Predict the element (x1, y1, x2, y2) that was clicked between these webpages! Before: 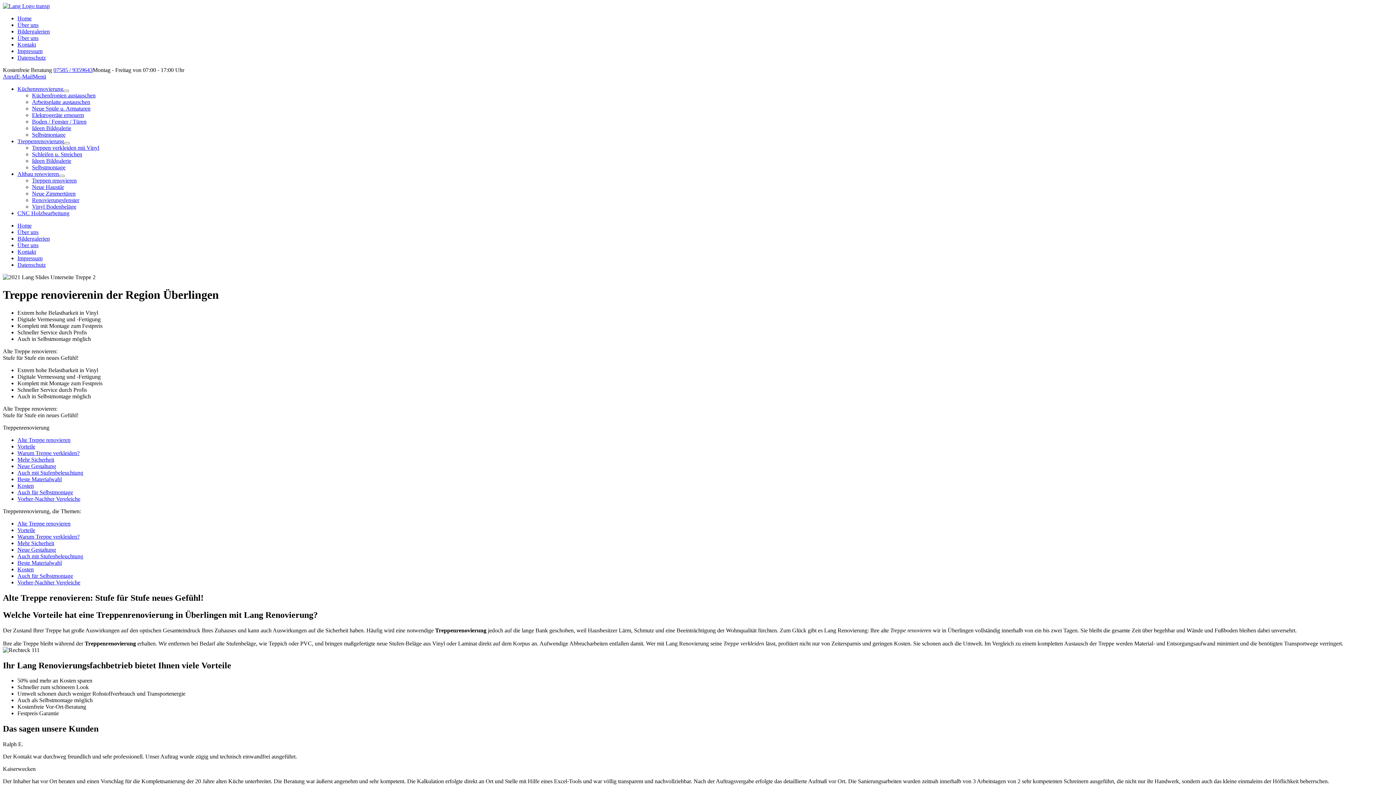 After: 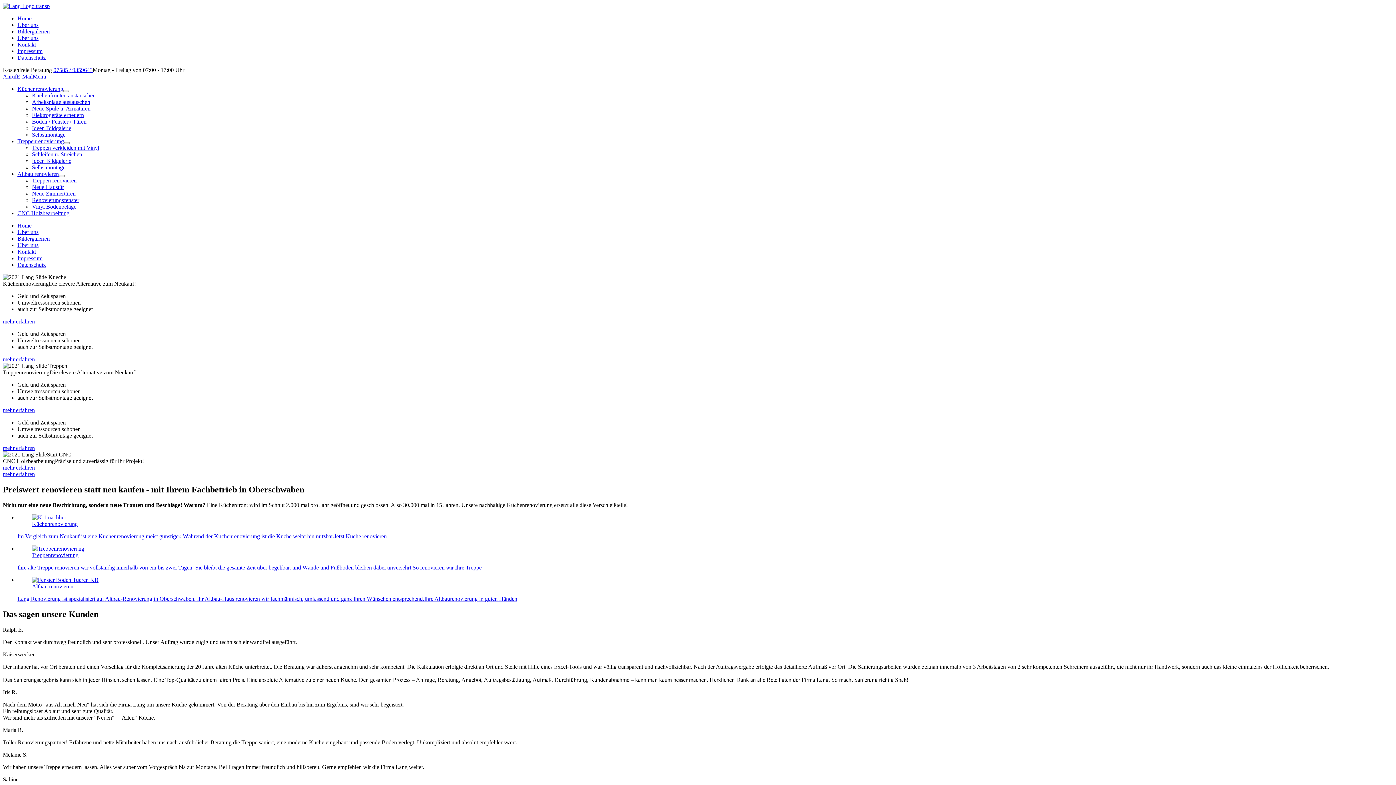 Action: label: Home bbox: (17, 222, 31, 228)